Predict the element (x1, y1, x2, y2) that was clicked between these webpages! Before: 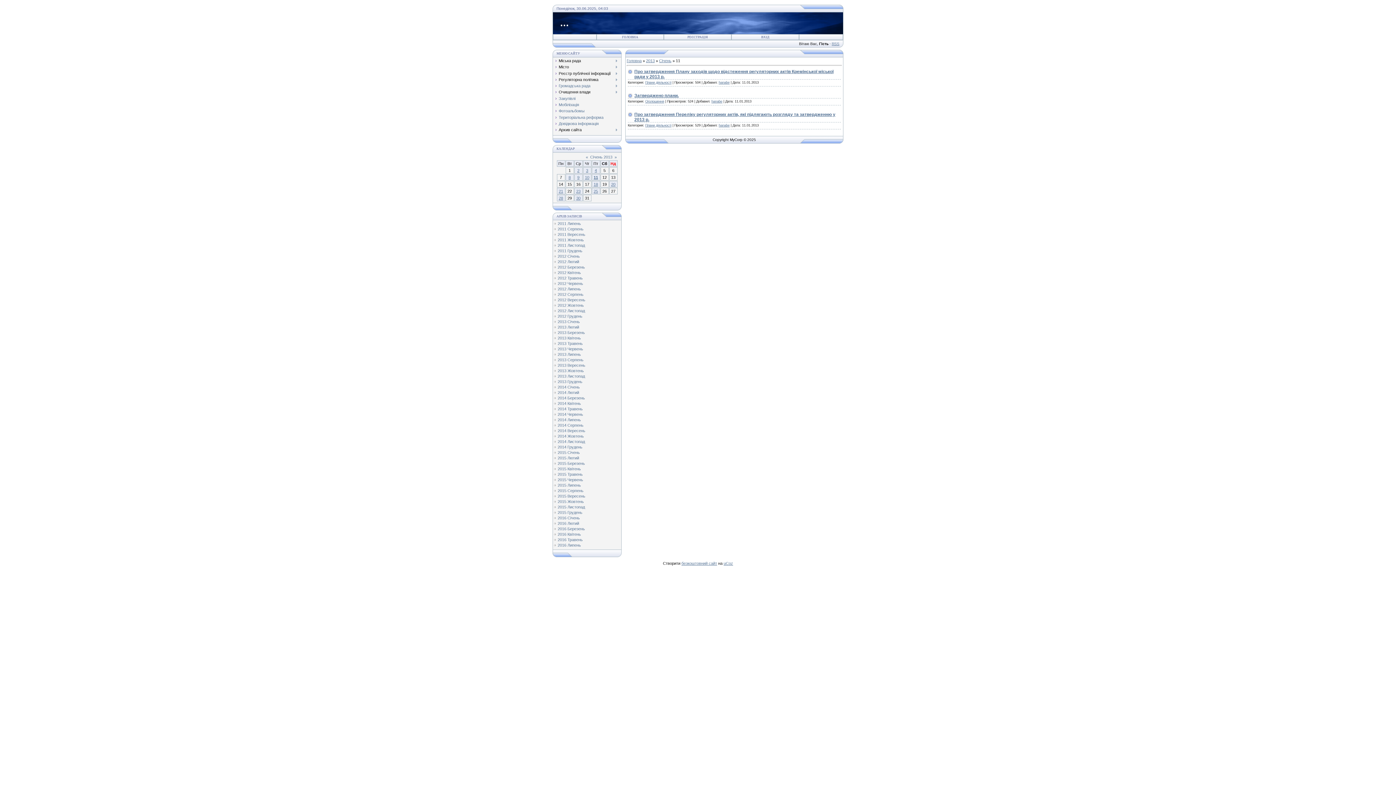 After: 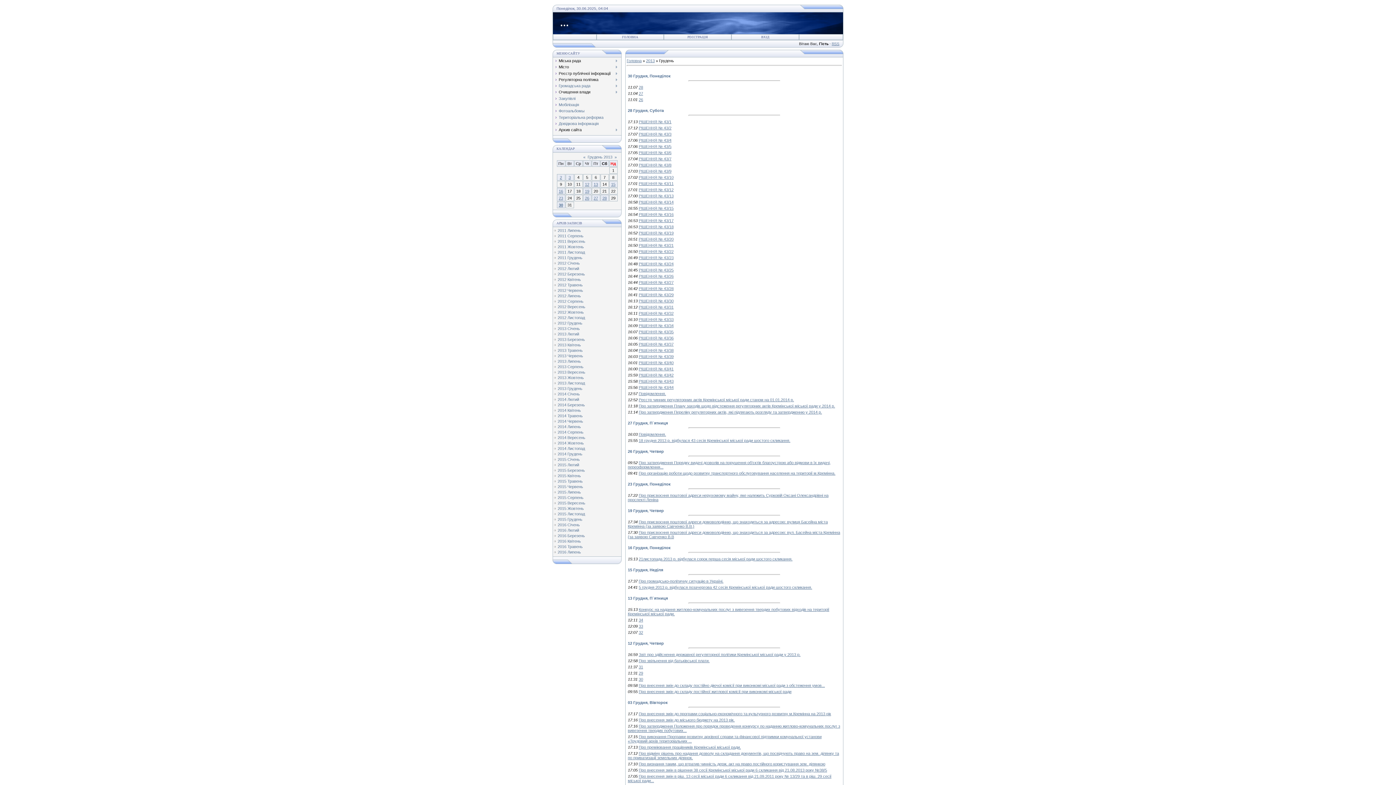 Action: bbox: (557, 379, 582, 384) label: 2013 Грудень